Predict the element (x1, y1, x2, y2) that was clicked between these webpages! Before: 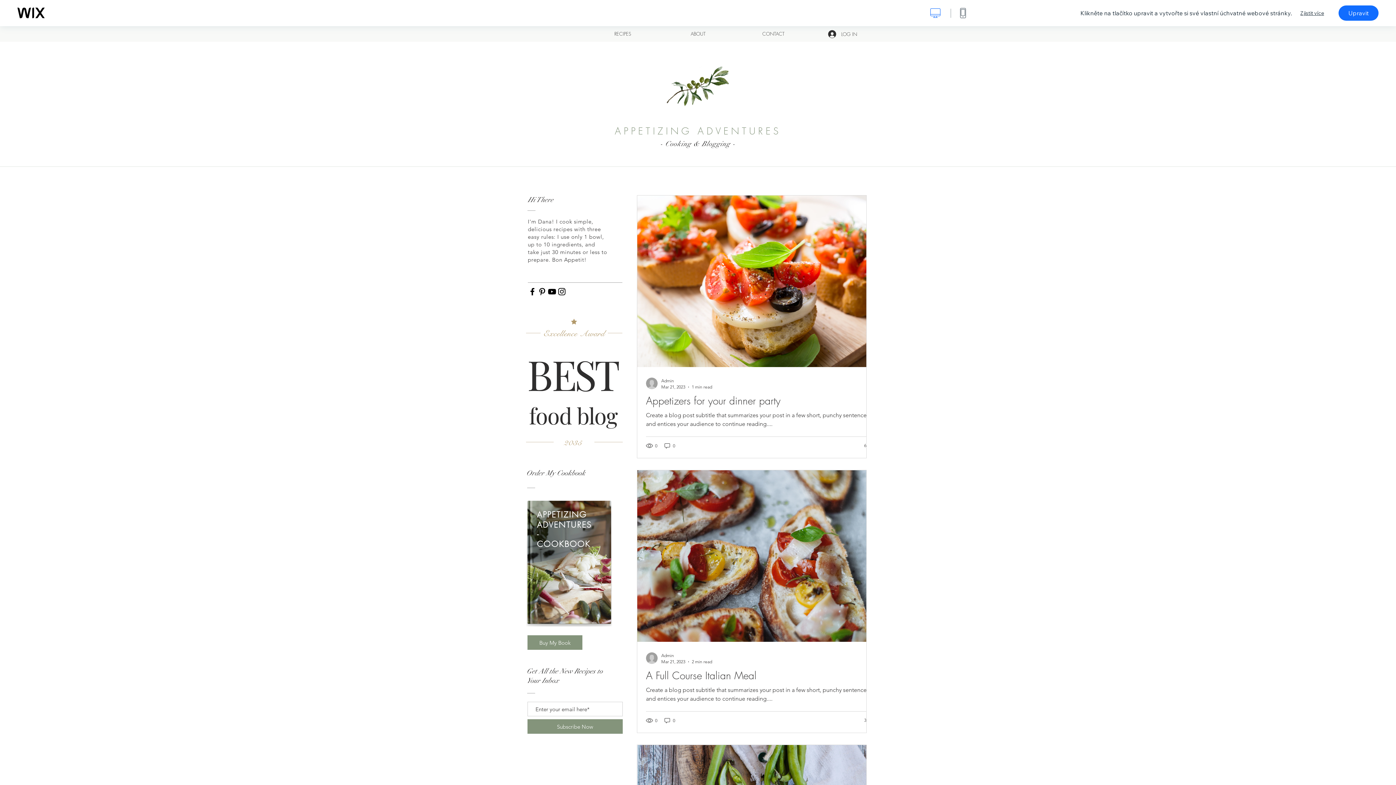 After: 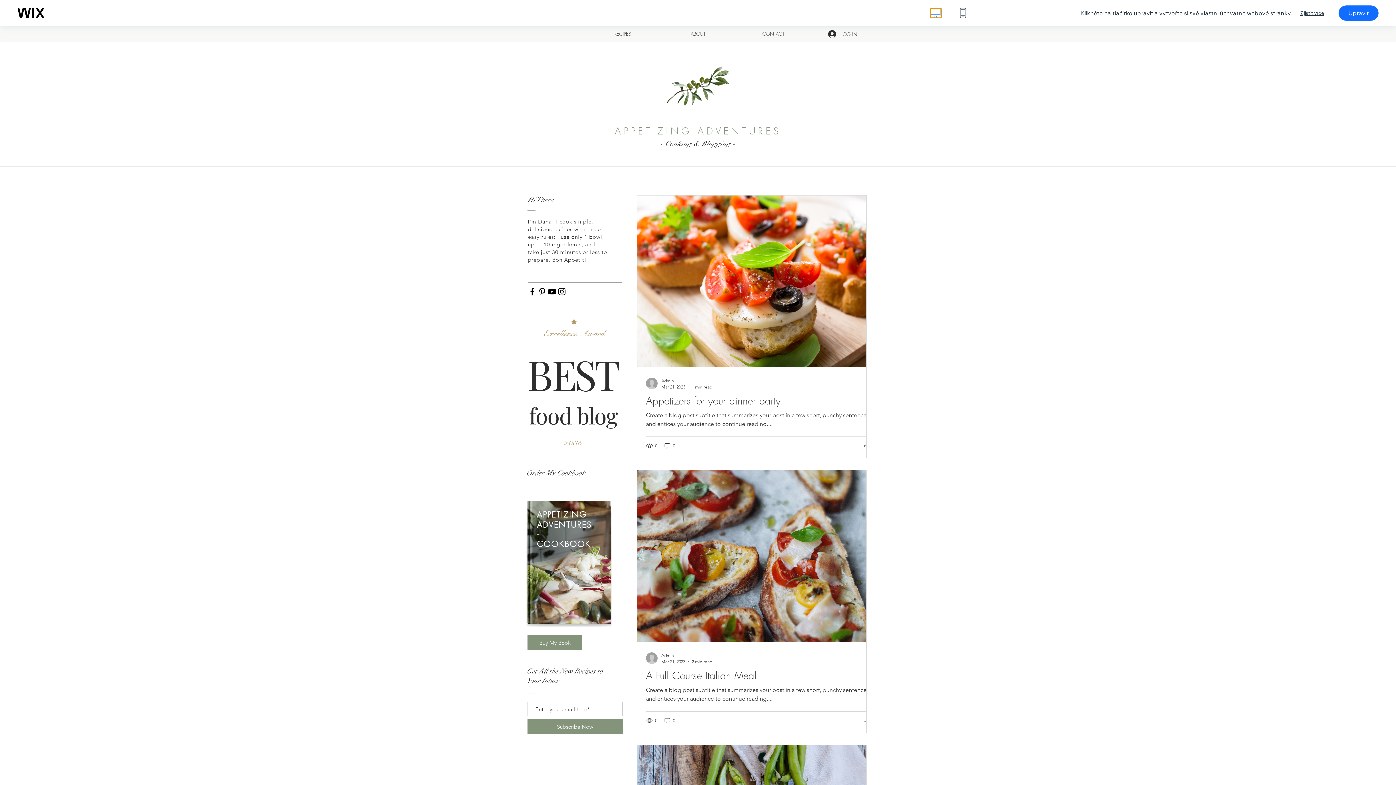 Action: bbox: (930, 8, 941, 17) label: náhled na počítači